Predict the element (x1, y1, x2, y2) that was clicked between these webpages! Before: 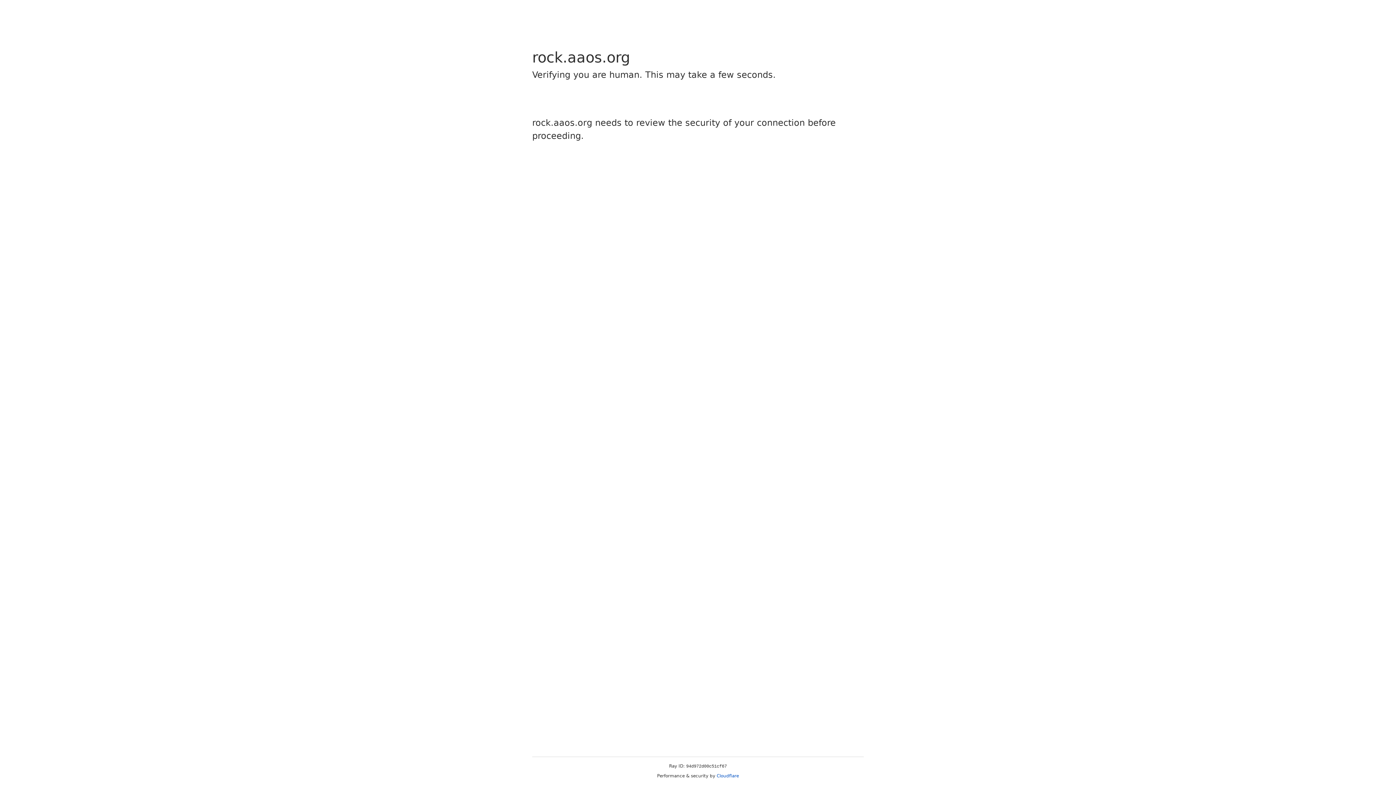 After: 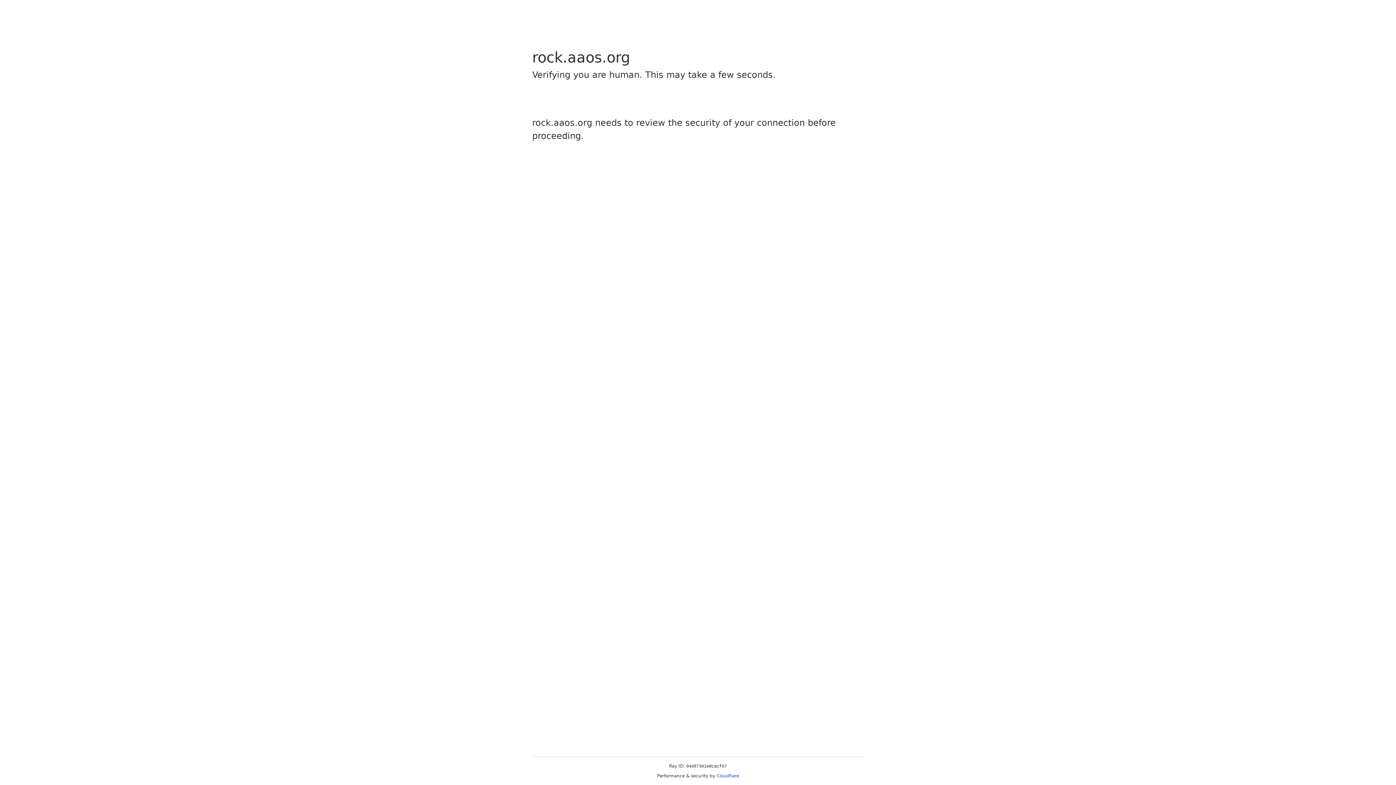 Action: label: Cloudflare bbox: (716, 773, 739, 778)